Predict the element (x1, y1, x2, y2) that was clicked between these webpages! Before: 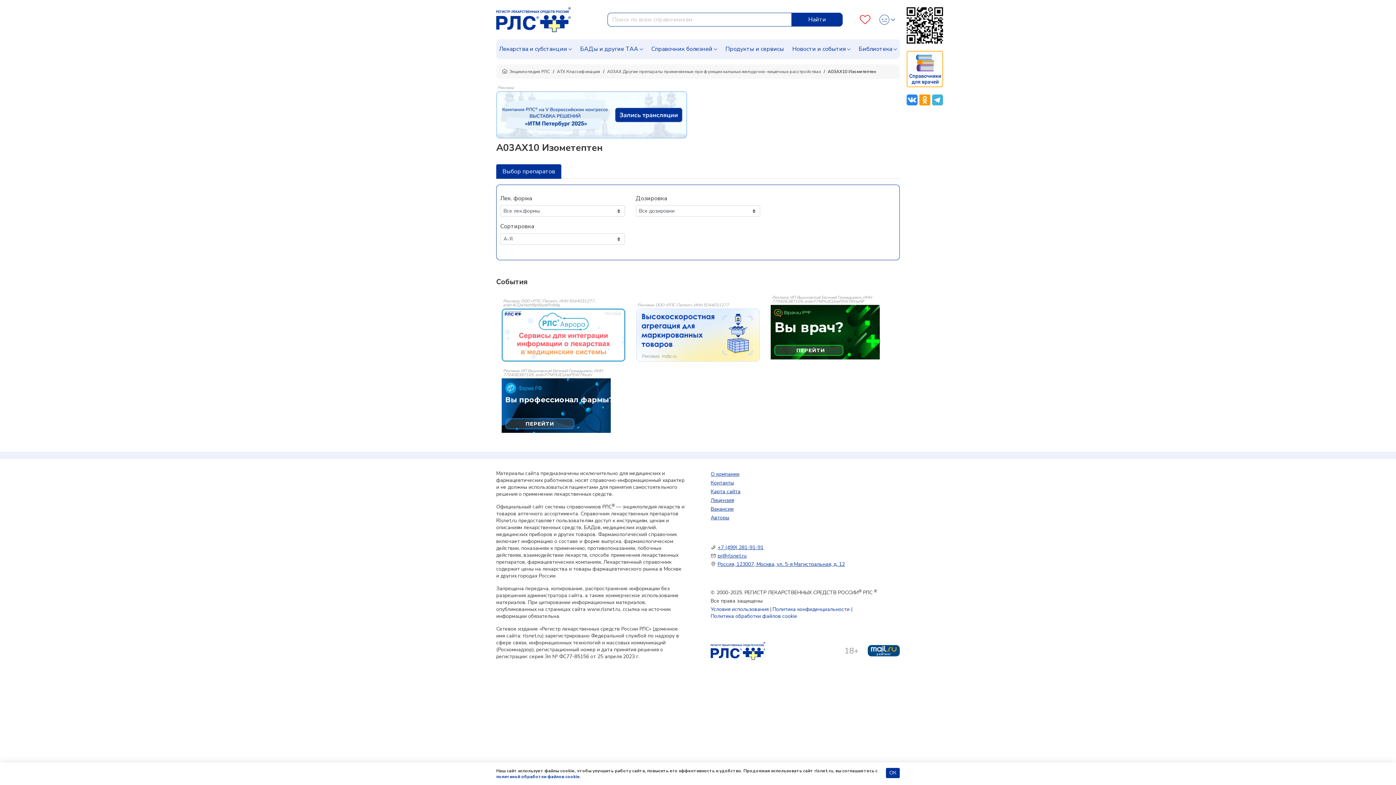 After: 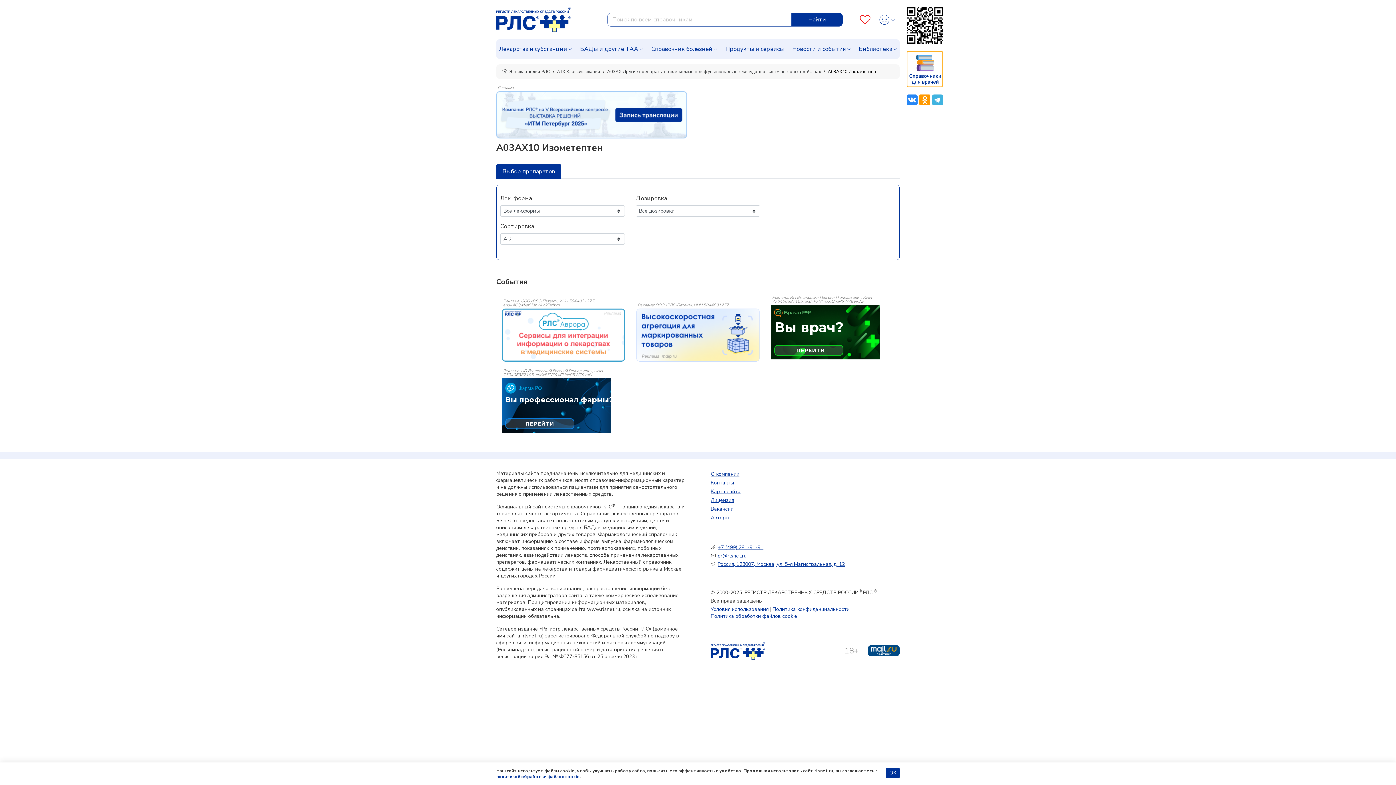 Action: bbox: (501, 378, 610, 435)